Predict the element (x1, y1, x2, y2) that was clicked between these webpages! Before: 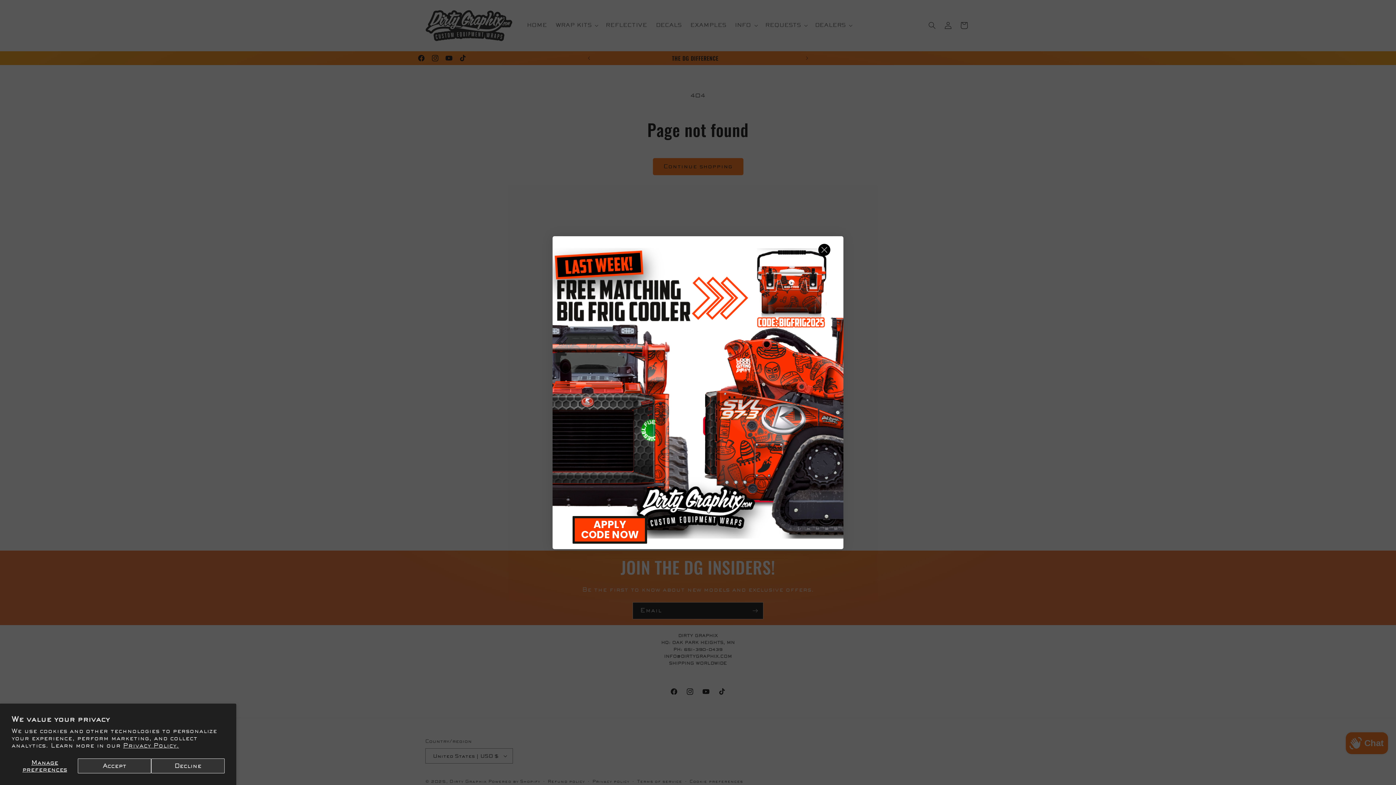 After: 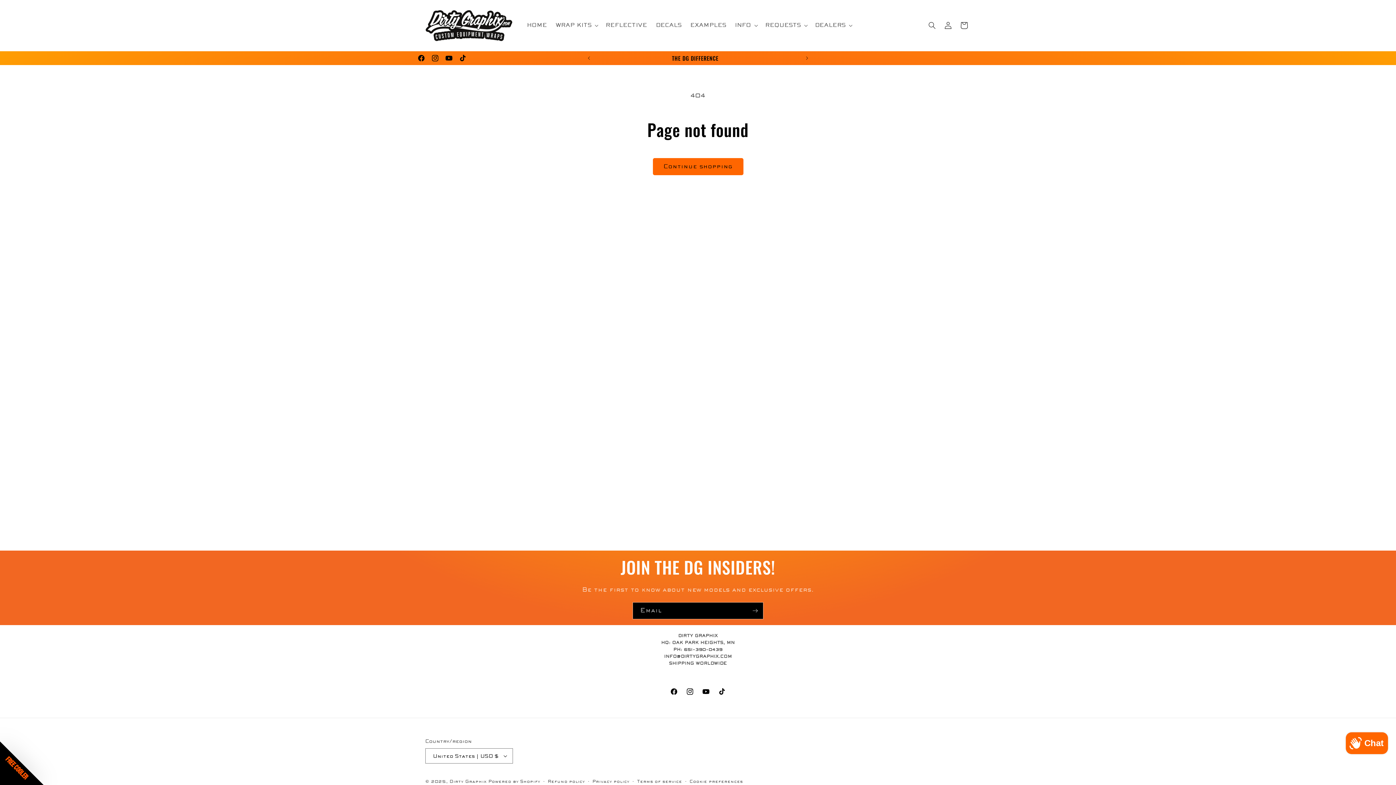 Action: bbox: (151, 758, 224, 773) label: Decline